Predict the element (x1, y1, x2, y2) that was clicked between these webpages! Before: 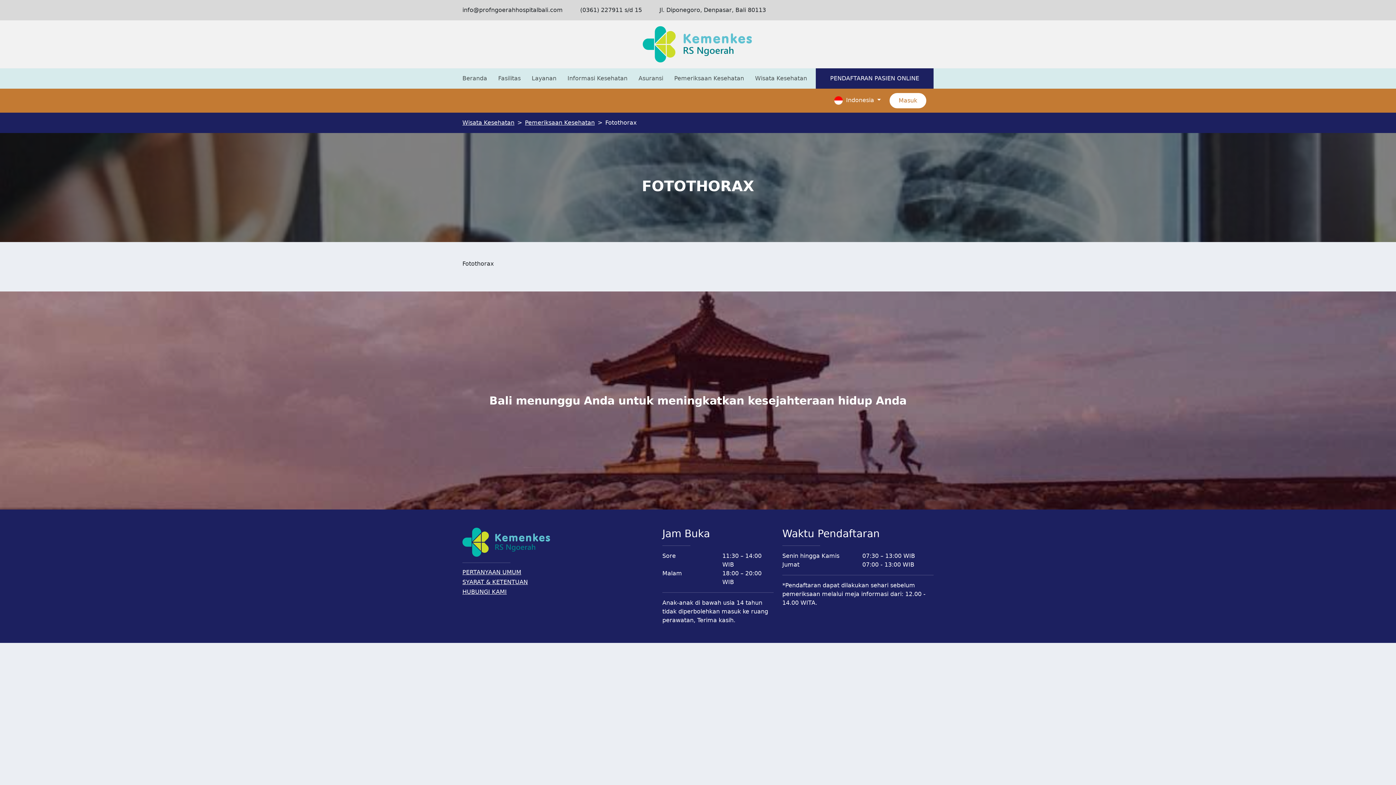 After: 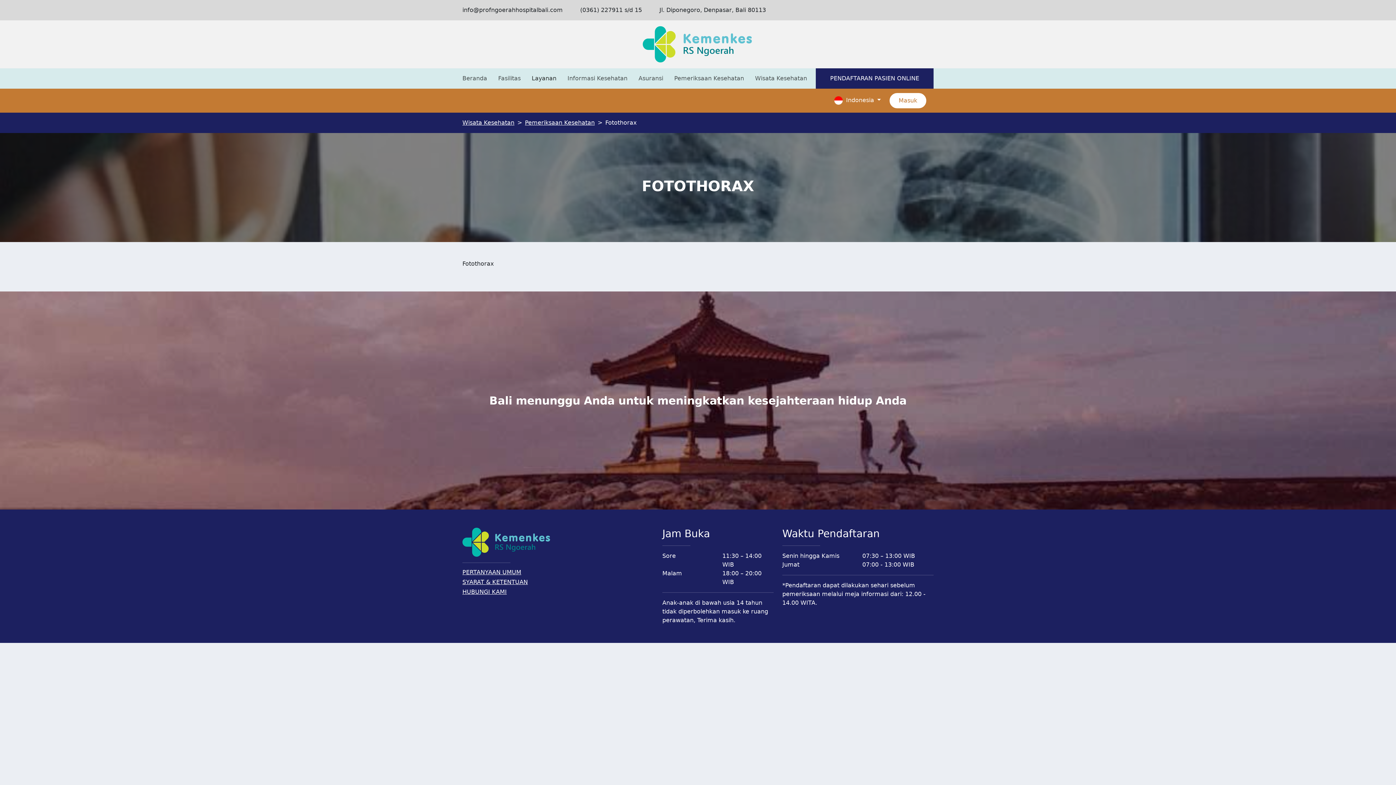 Action: bbox: (531, 74, 556, 82) label: Layanan